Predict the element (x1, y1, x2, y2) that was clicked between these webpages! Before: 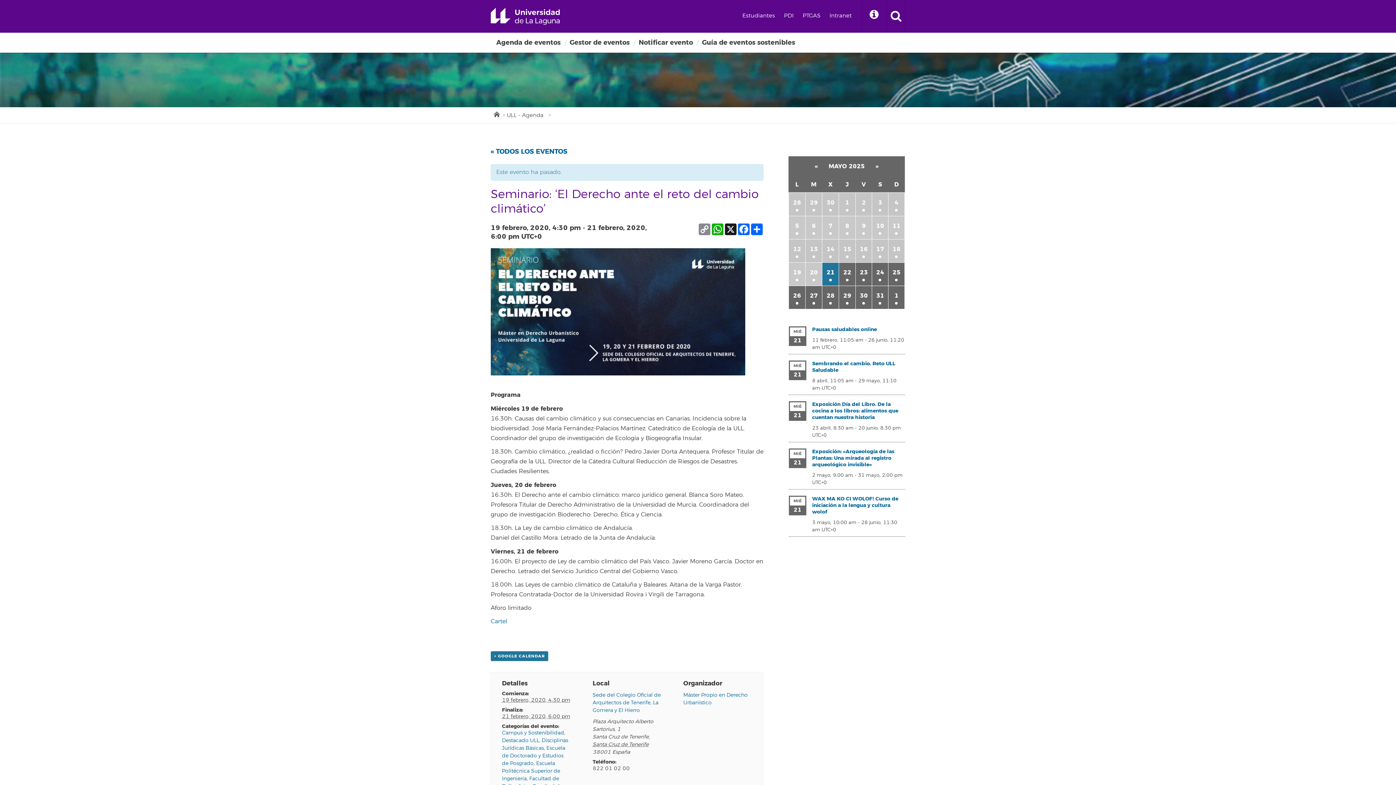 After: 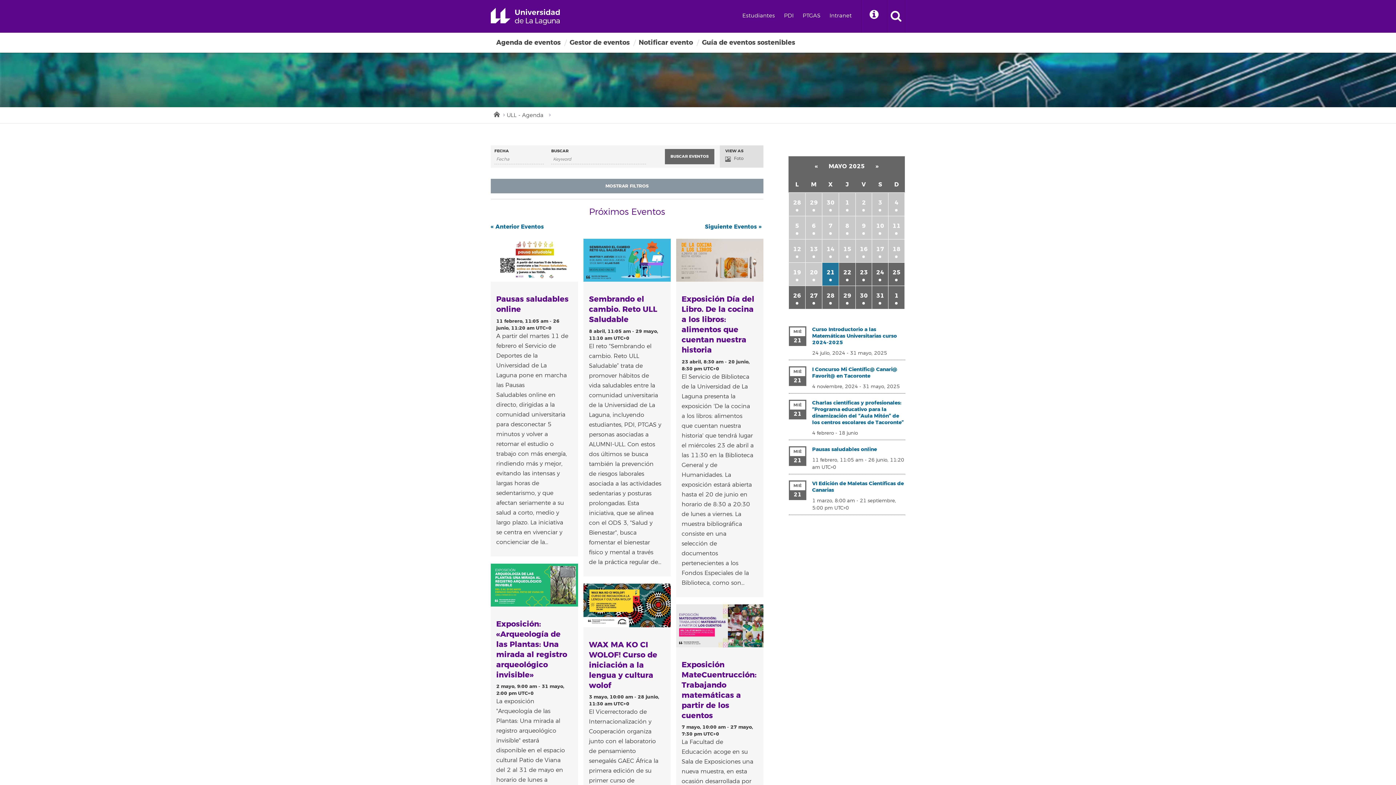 Action: bbox: (490, 147, 567, 156) label: « TODOS LOS EVENTOS